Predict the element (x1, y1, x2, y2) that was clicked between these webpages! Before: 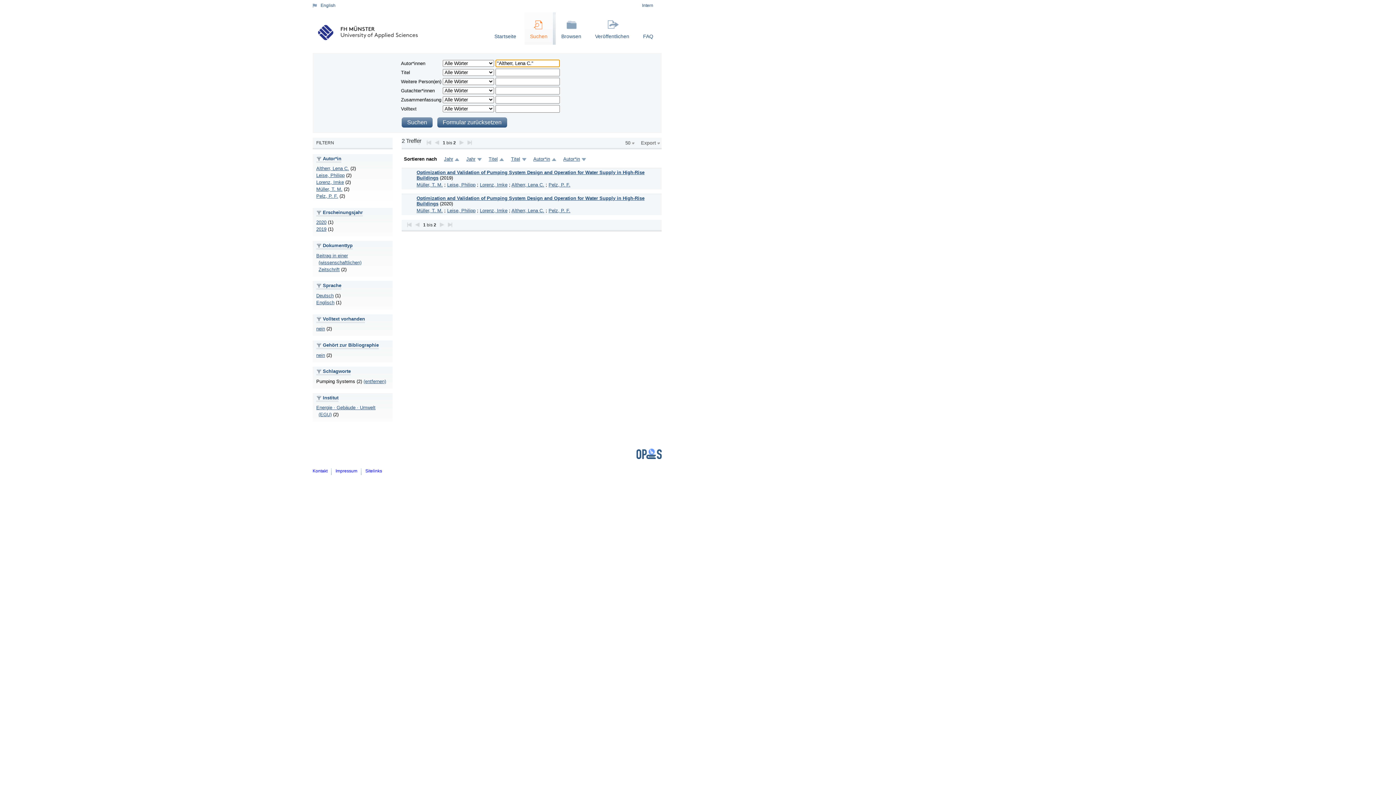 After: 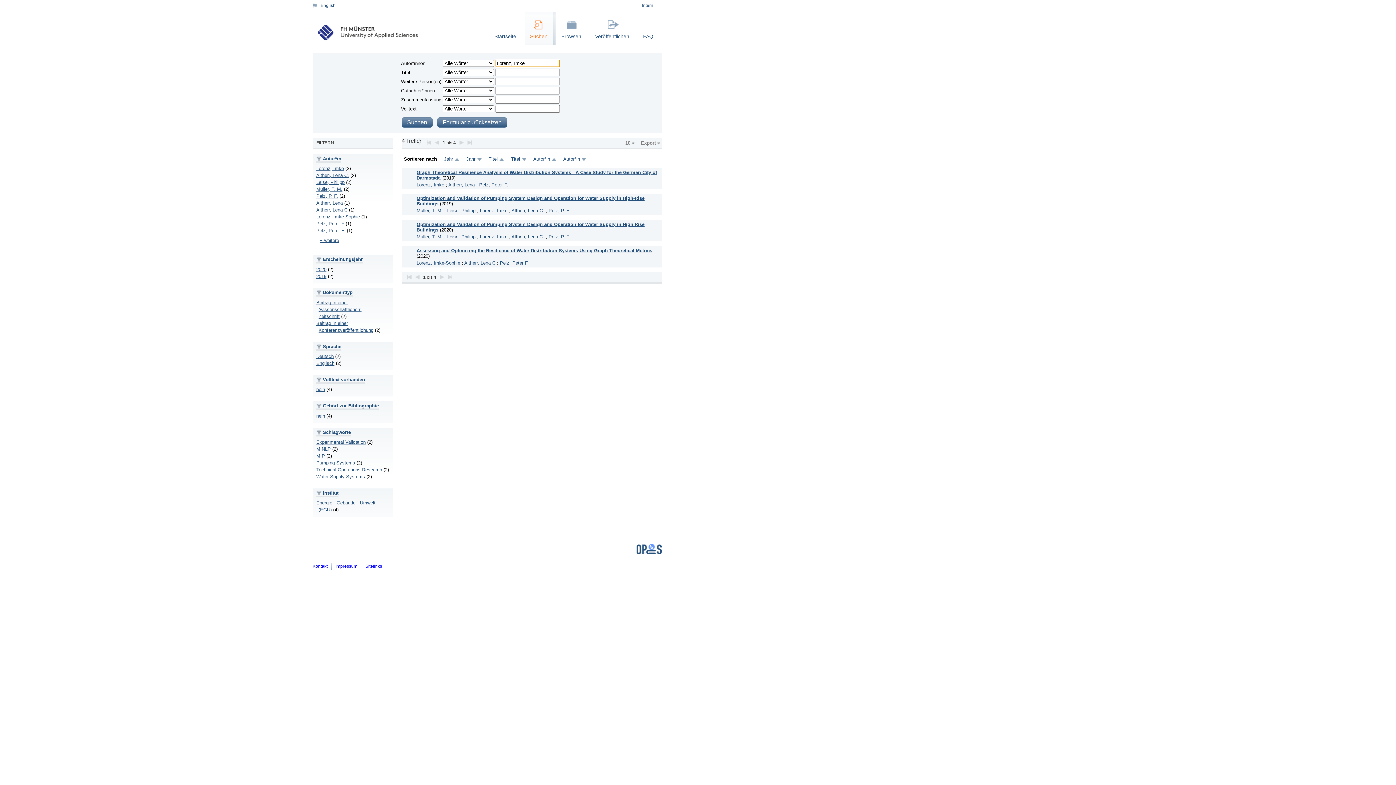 Action: bbox: (480, 208, 507, 213) label: Lorenz, Imke